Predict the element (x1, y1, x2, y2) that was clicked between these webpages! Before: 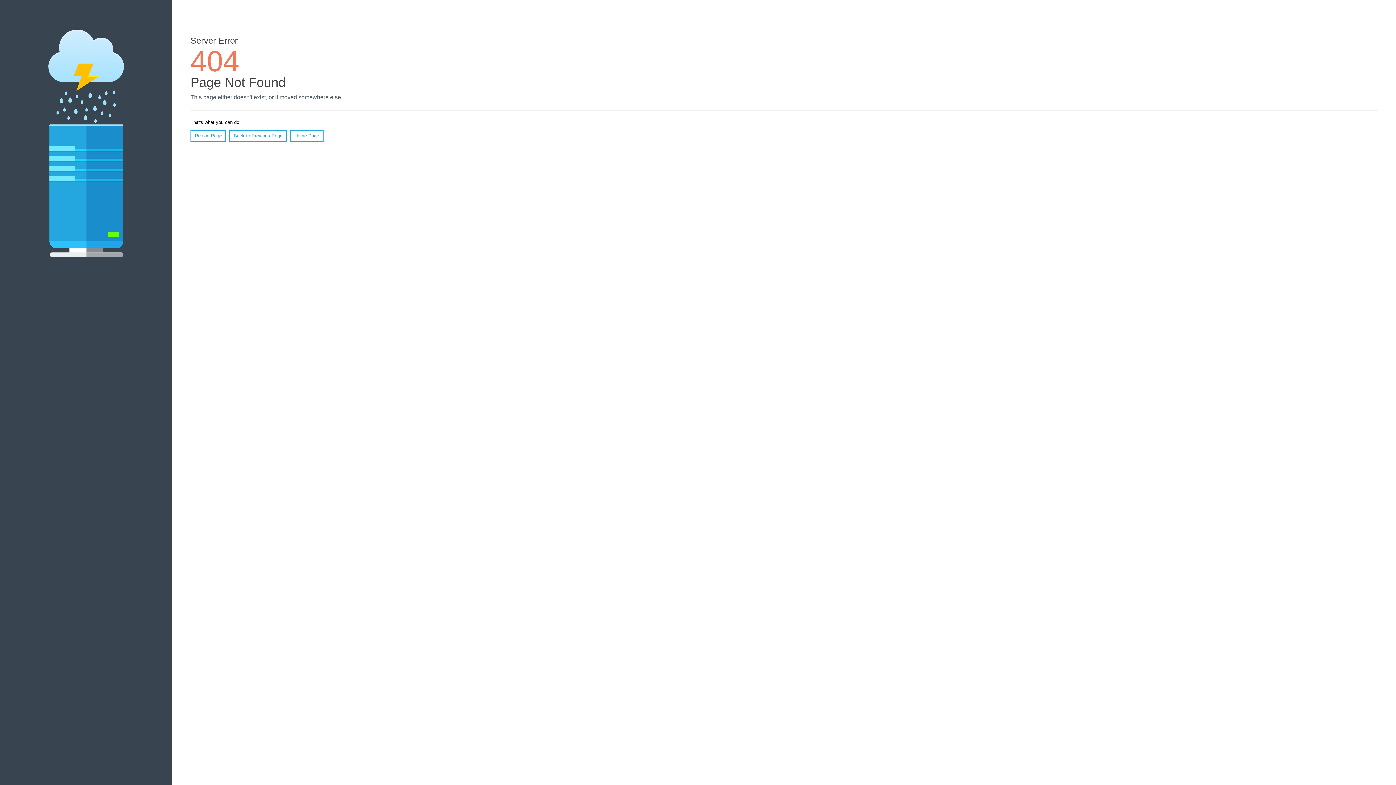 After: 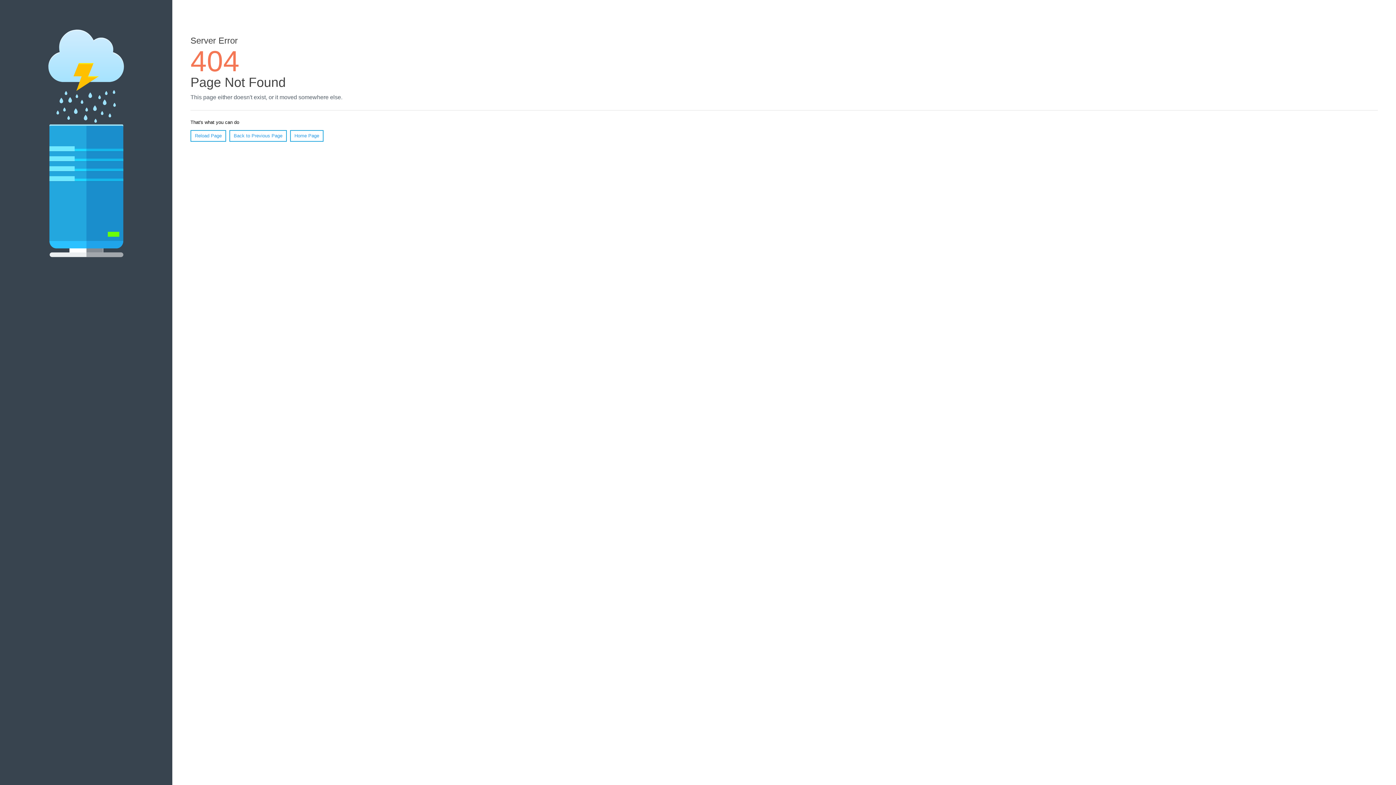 Action: label: Reload Page bbox: (190, 130, 226, 141)